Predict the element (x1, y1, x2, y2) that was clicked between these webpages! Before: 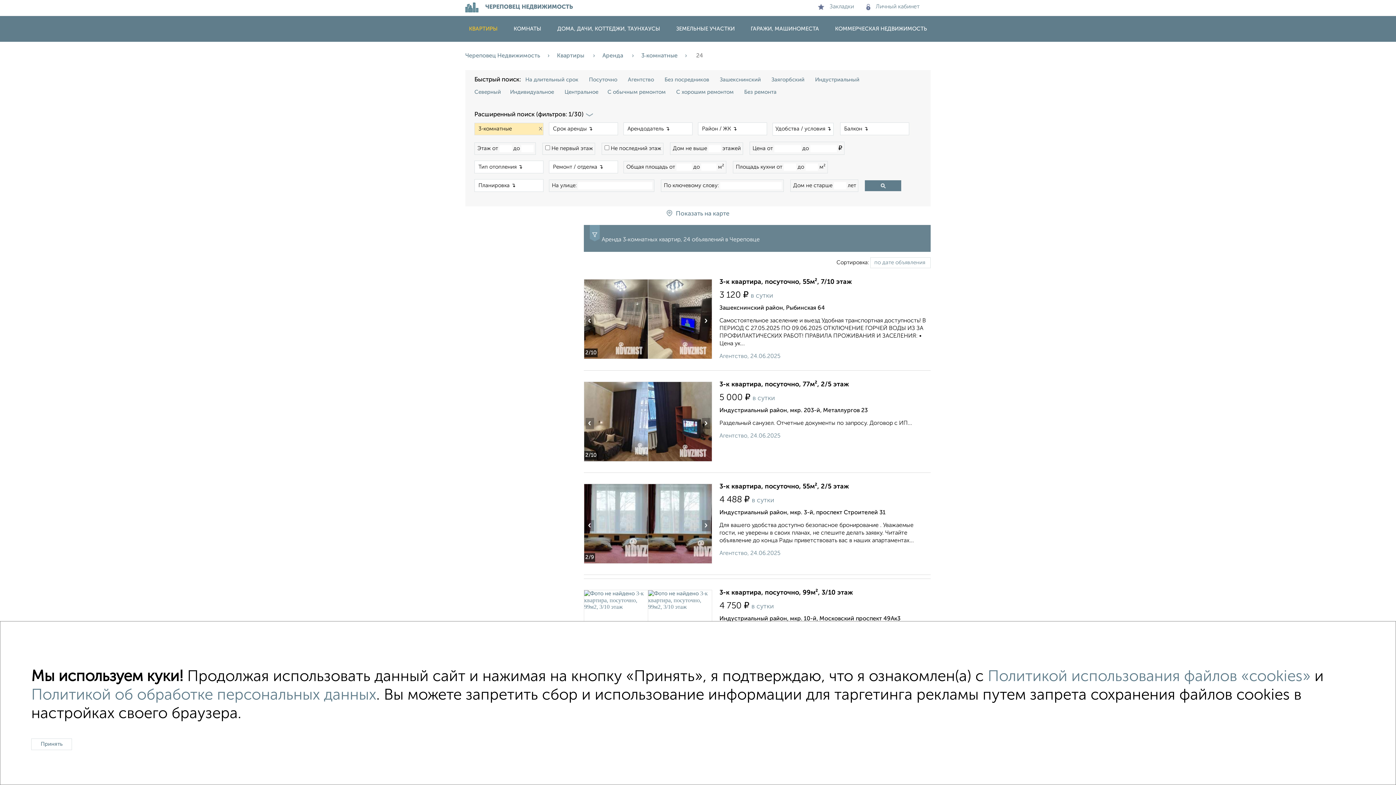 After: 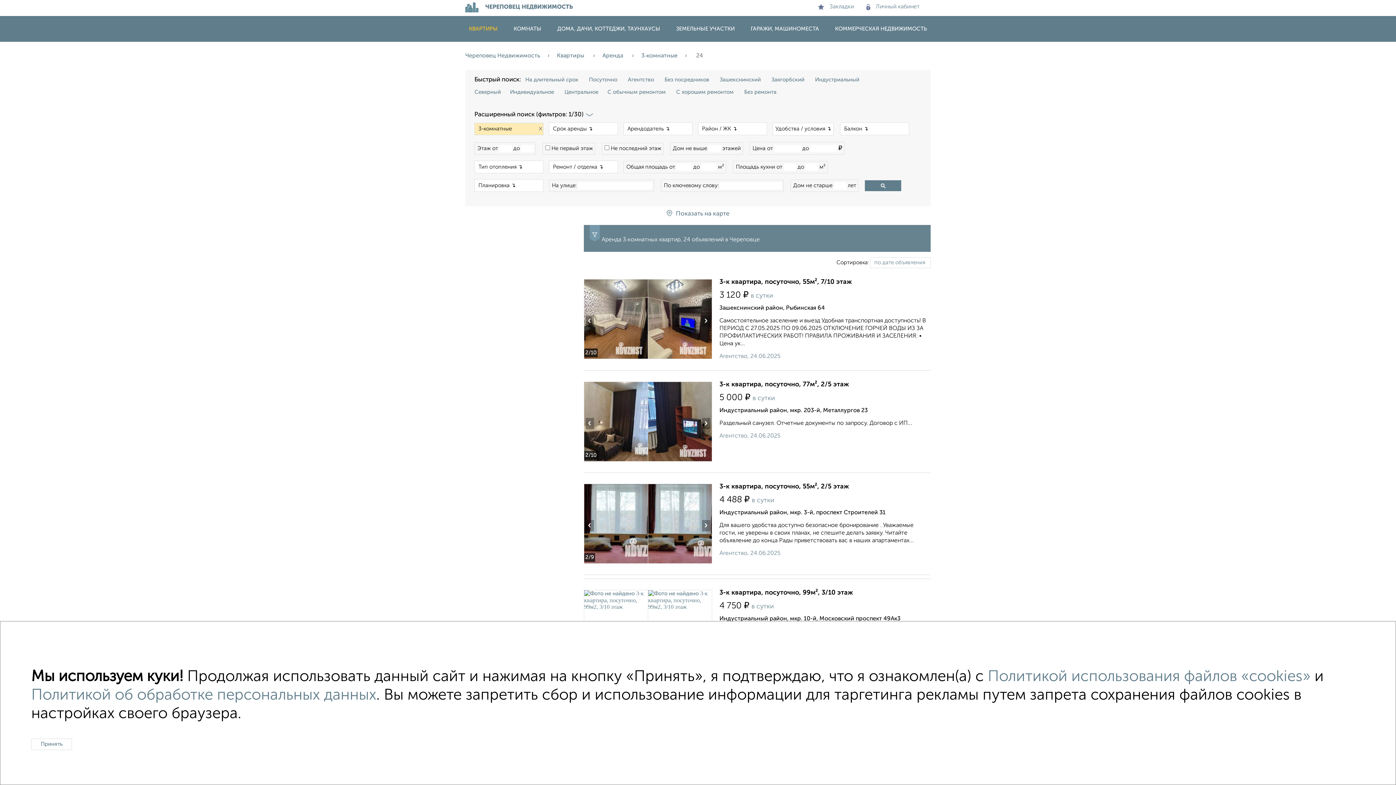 Action: label: 3‑комнатные bbox: (641, 53, 694, 58)